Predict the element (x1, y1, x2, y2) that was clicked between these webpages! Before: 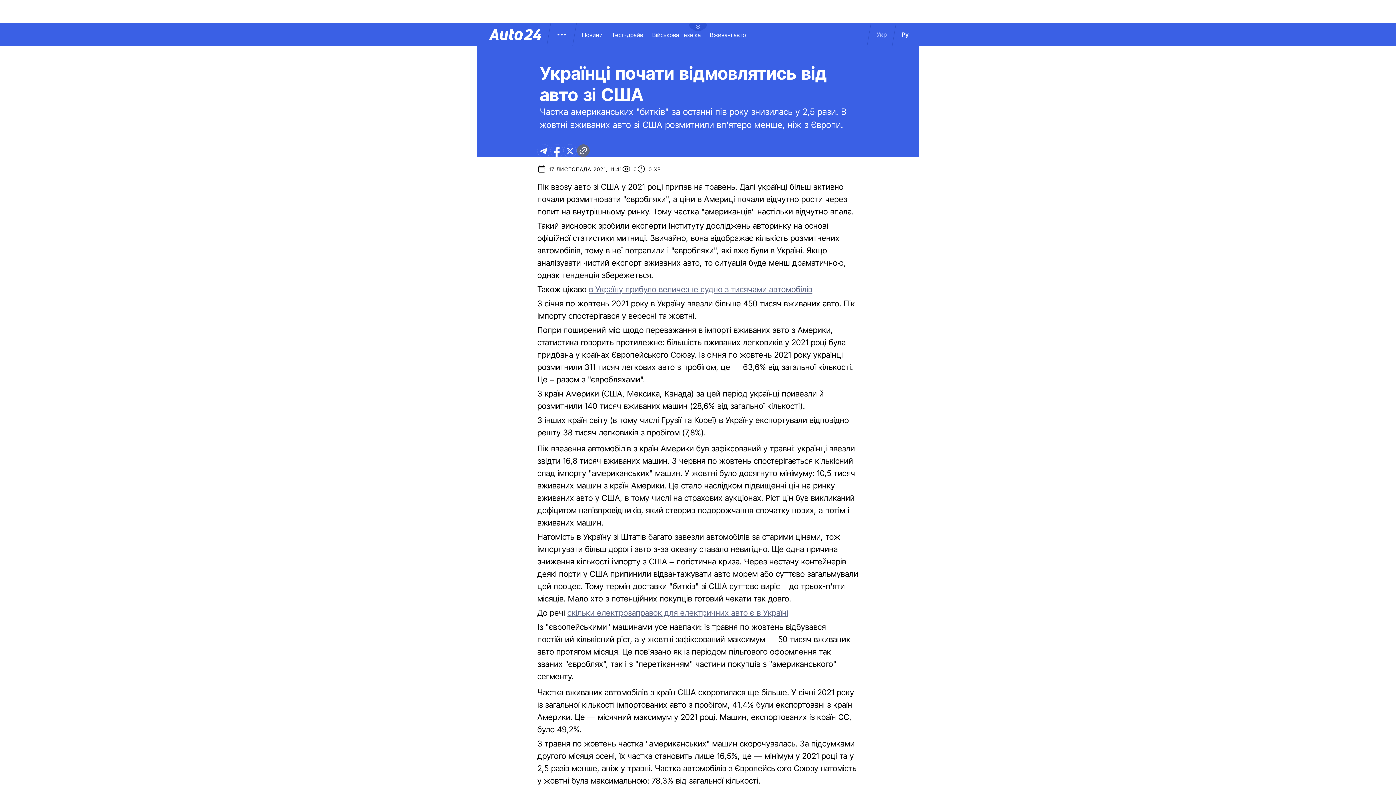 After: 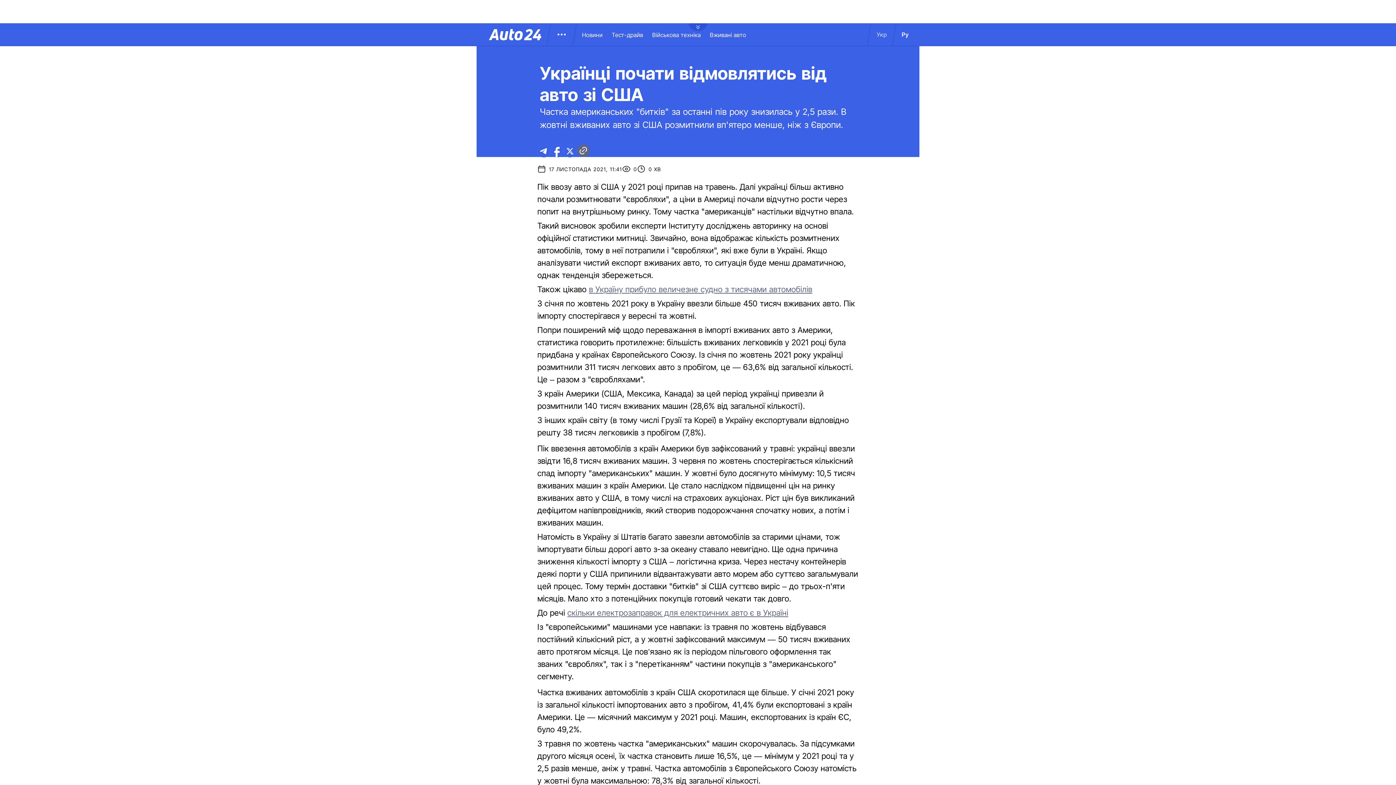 Action: bbox: (567, 608, 788, 617) label: скільки електрозаправок для електричних авто є в Україні